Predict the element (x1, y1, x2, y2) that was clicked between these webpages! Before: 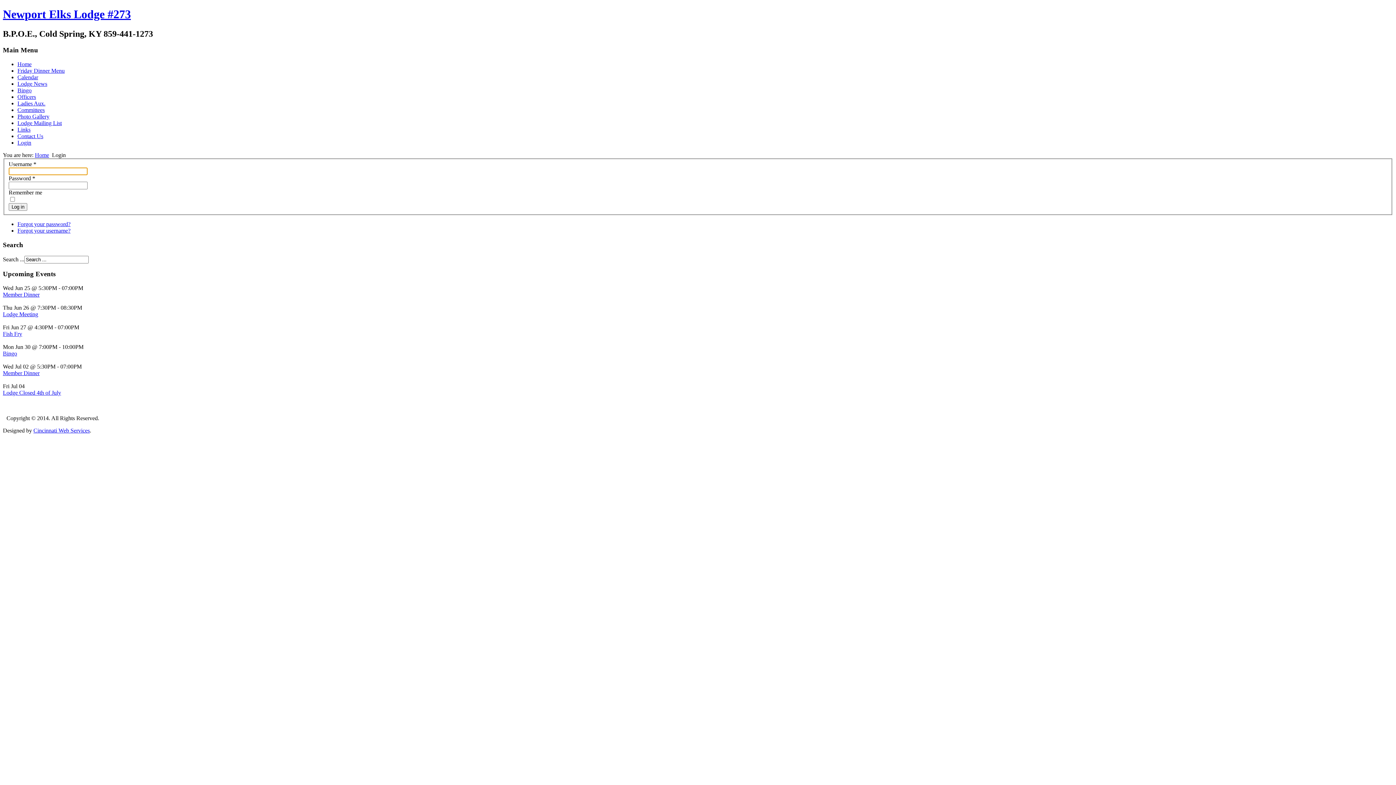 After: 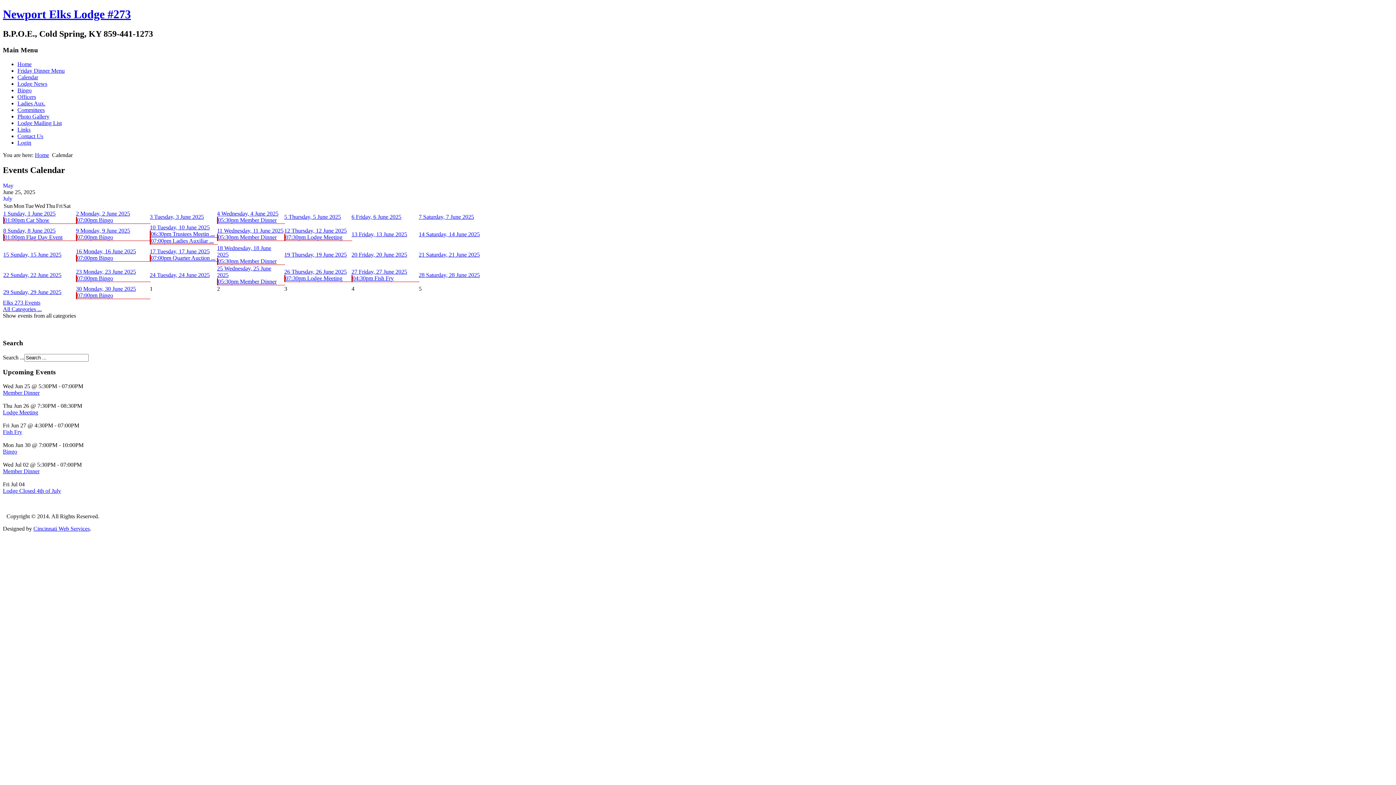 Action: label: Calendar bbox: (17, 74, 38, 80)